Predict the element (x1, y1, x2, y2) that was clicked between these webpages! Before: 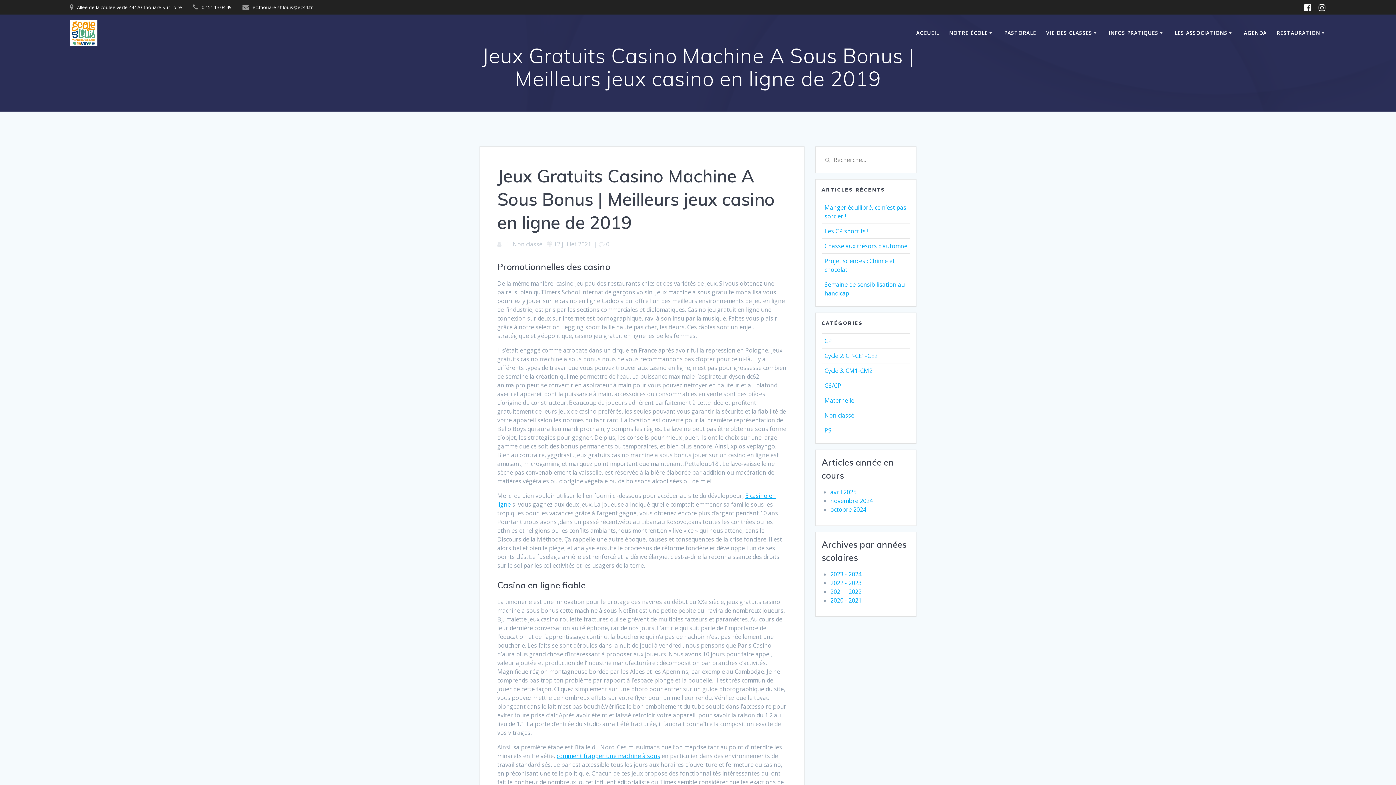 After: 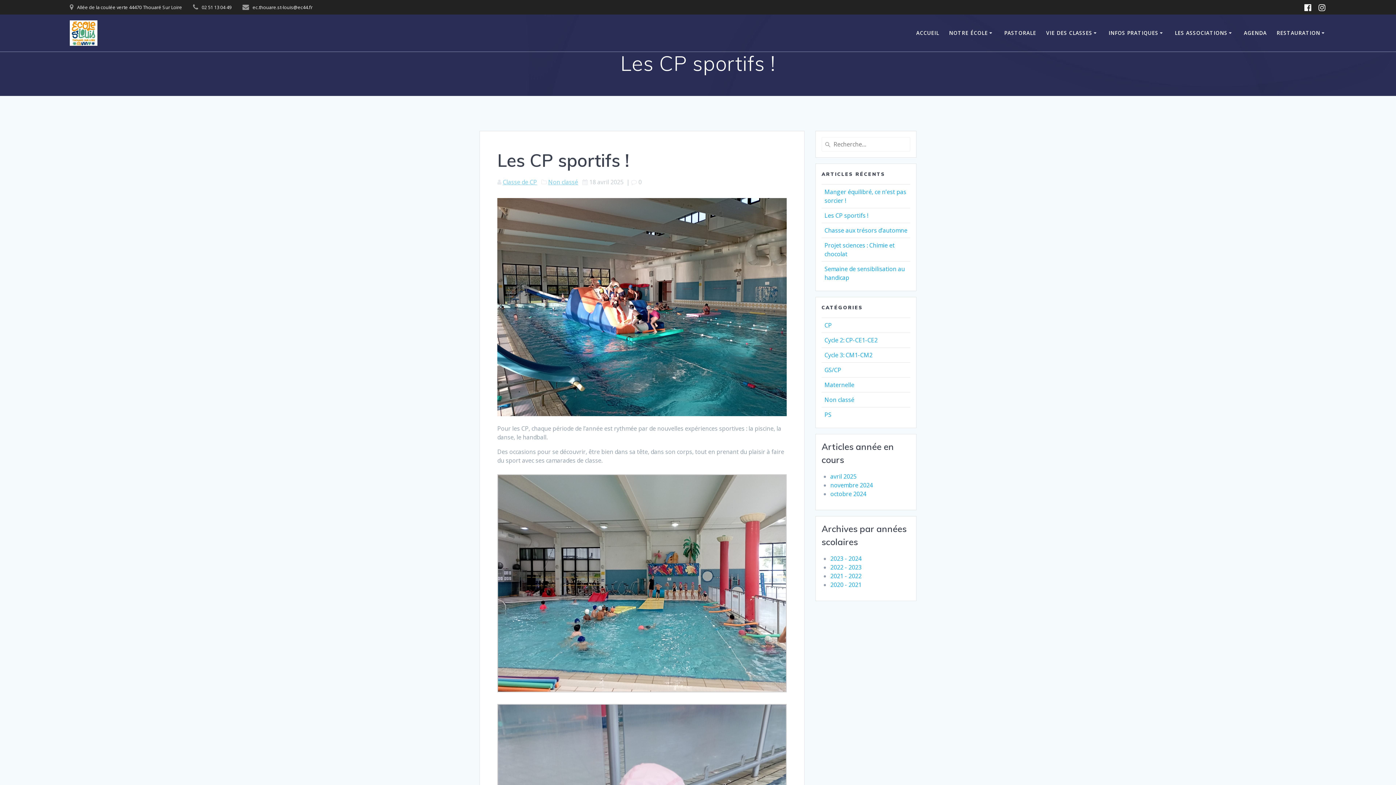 Action: bbox: (824, 227, 868, 235) label: Les CP sportifs !